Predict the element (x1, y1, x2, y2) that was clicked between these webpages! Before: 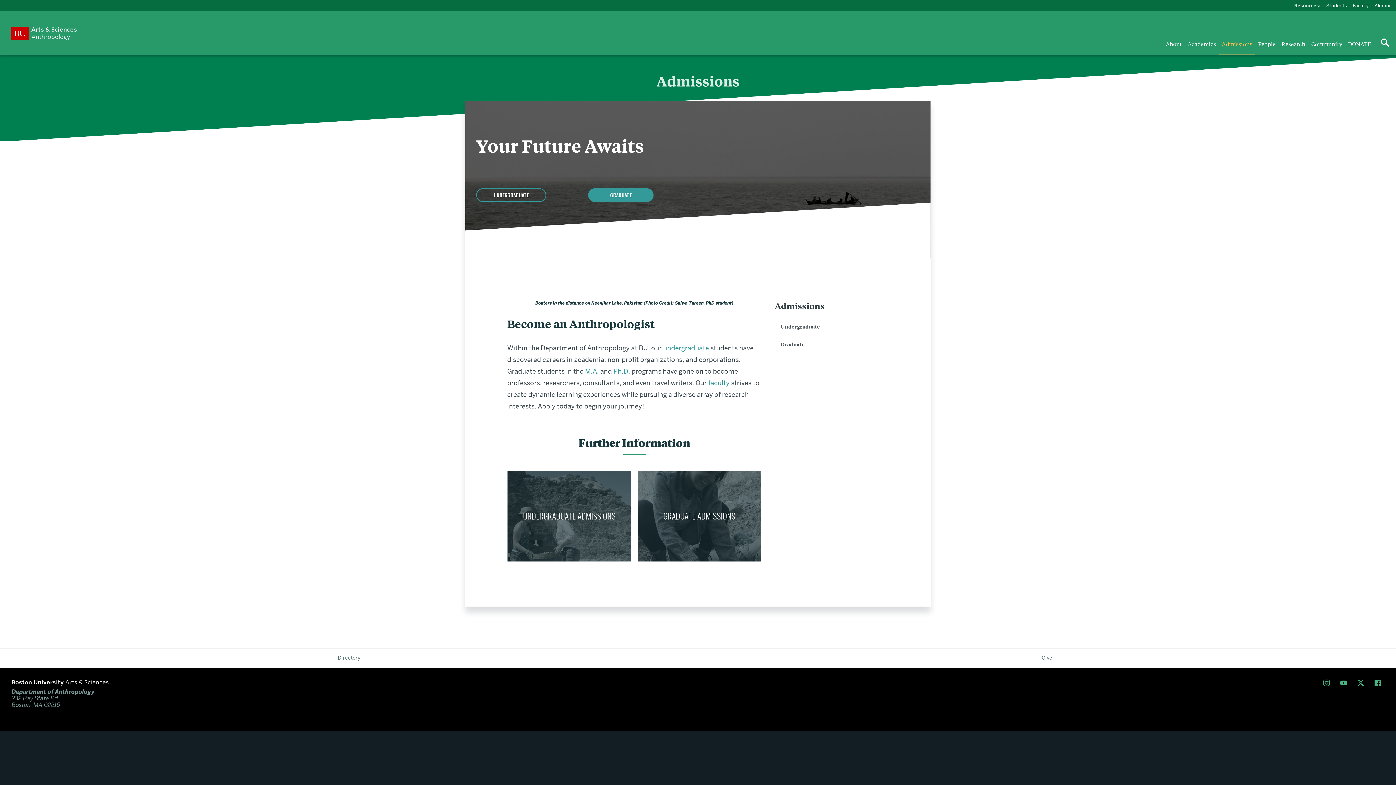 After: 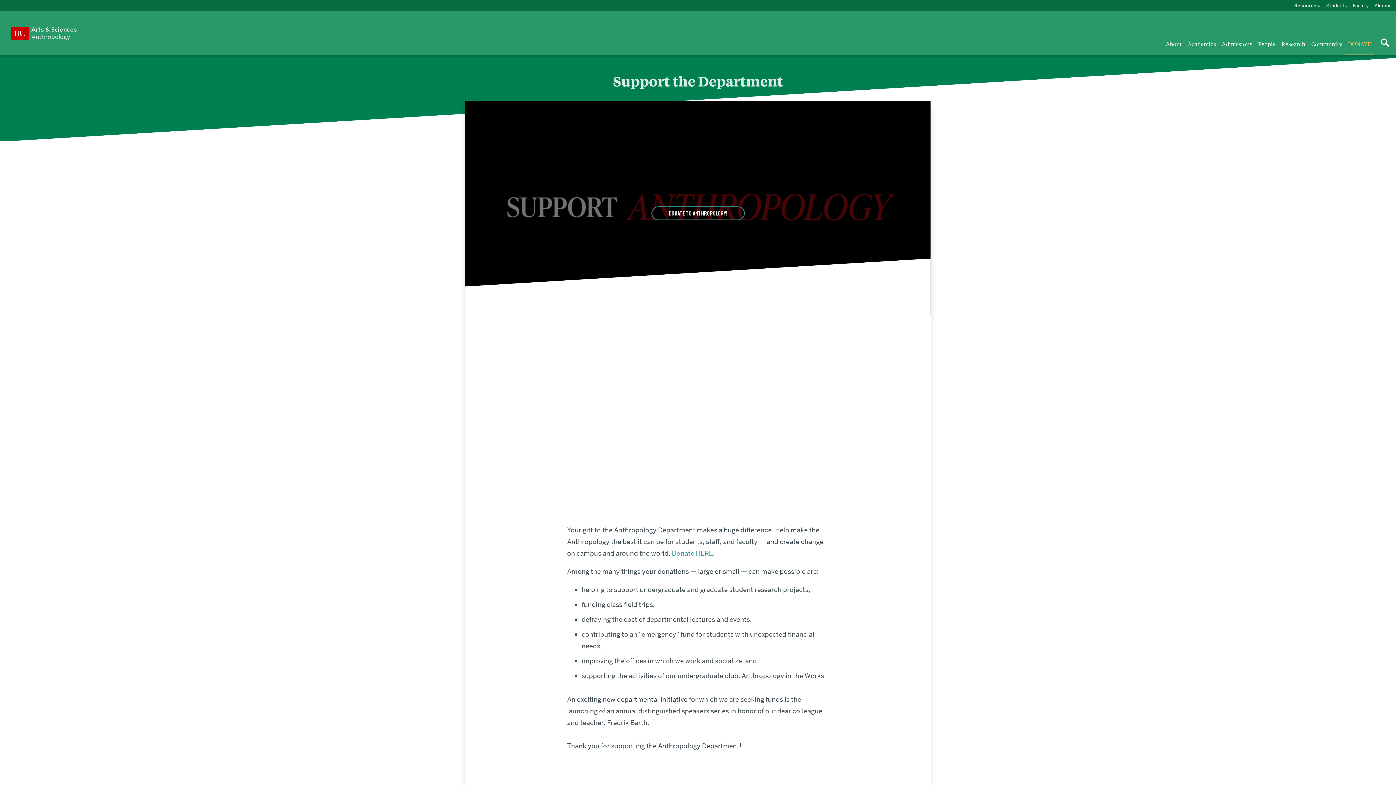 Action: label: DONATE bbox: (1345, 32, 1374, 55)